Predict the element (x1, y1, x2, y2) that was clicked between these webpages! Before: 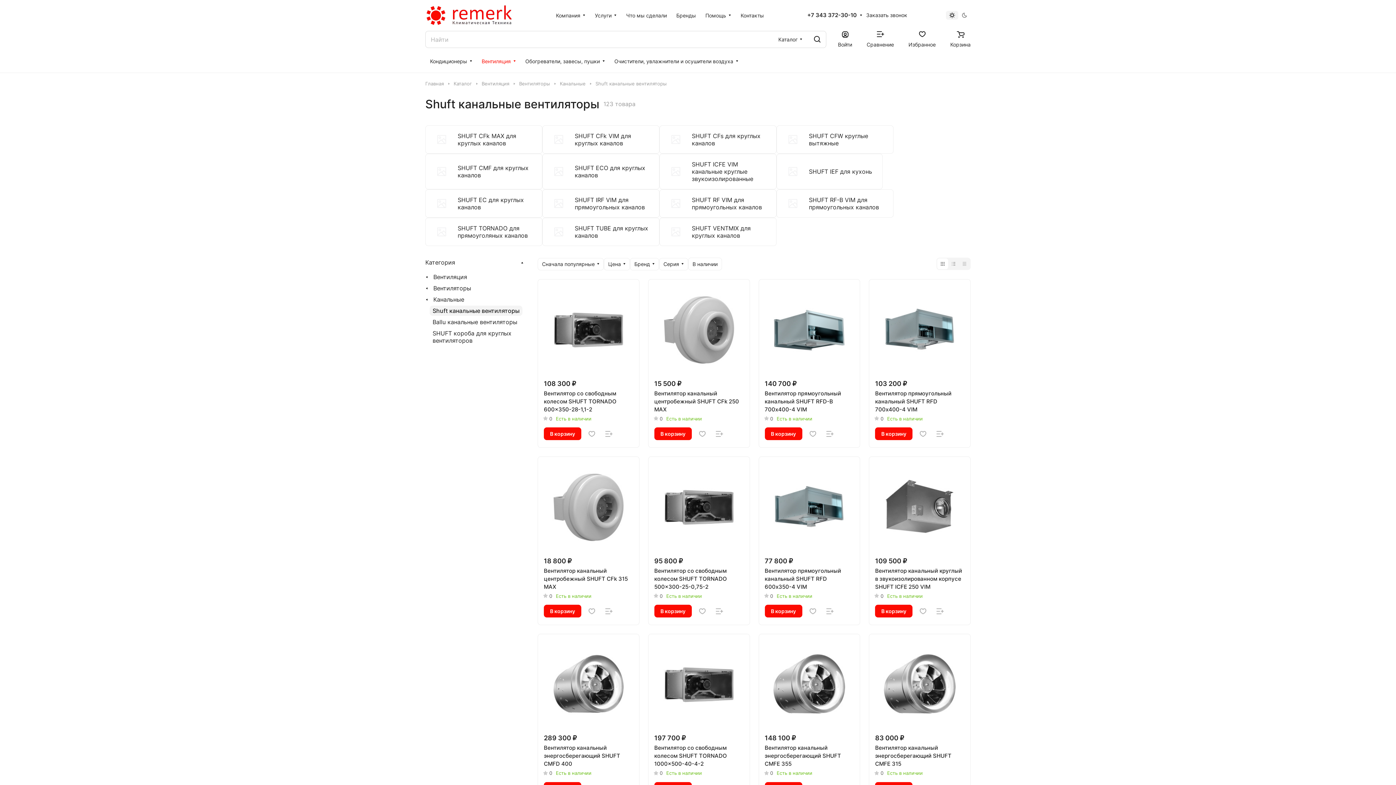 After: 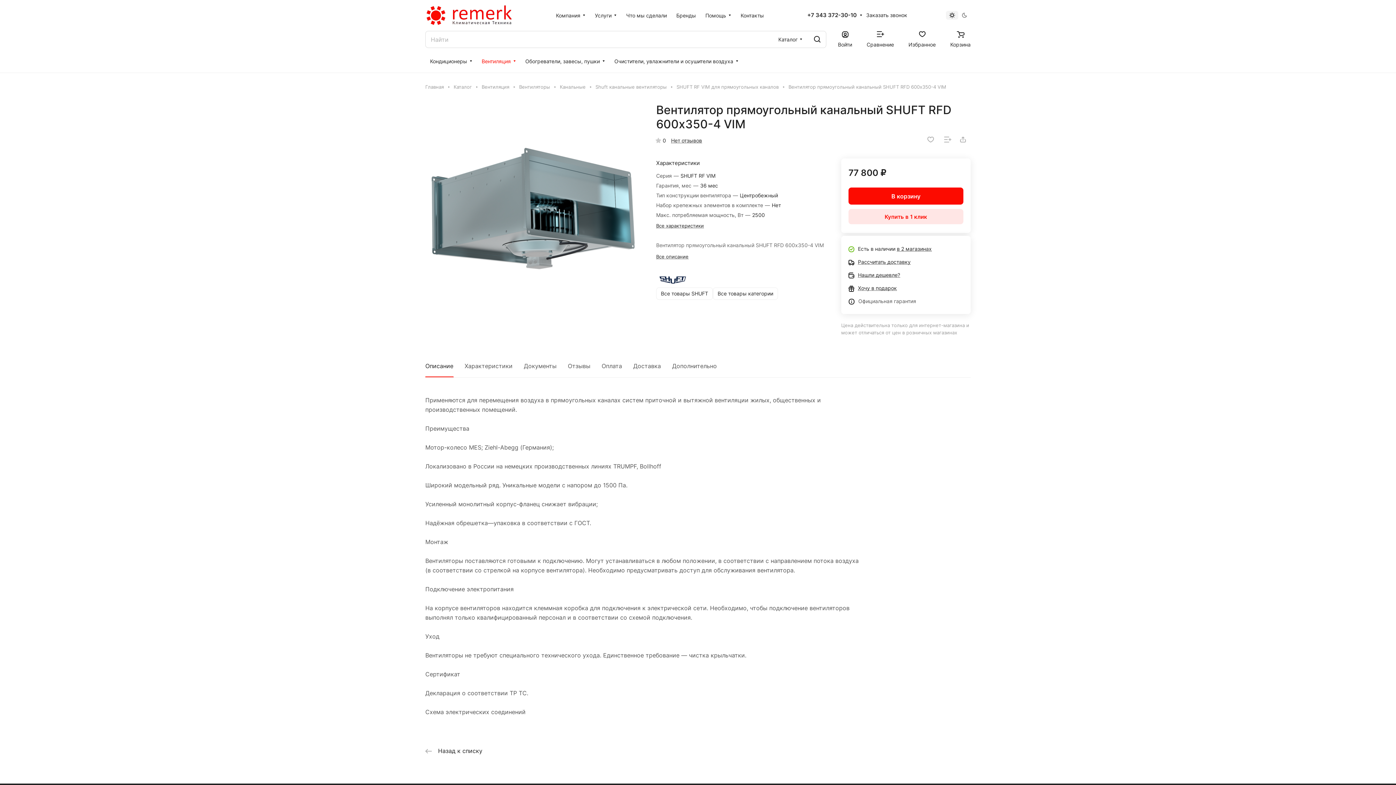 Action: bbox: (764, 567, 841, 590) label: Вентилятор прямоугольный канальный SHUFT RFD 600х350-4 VIM